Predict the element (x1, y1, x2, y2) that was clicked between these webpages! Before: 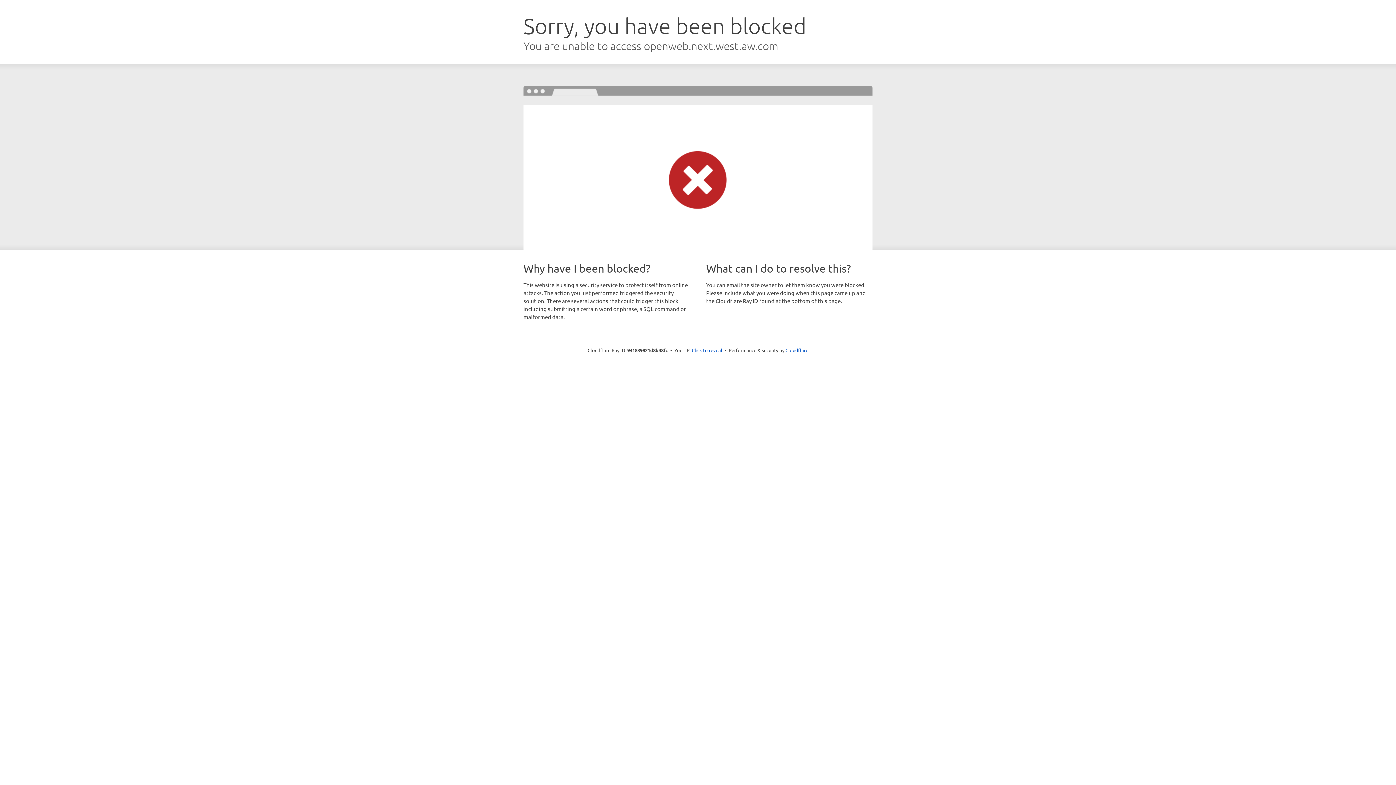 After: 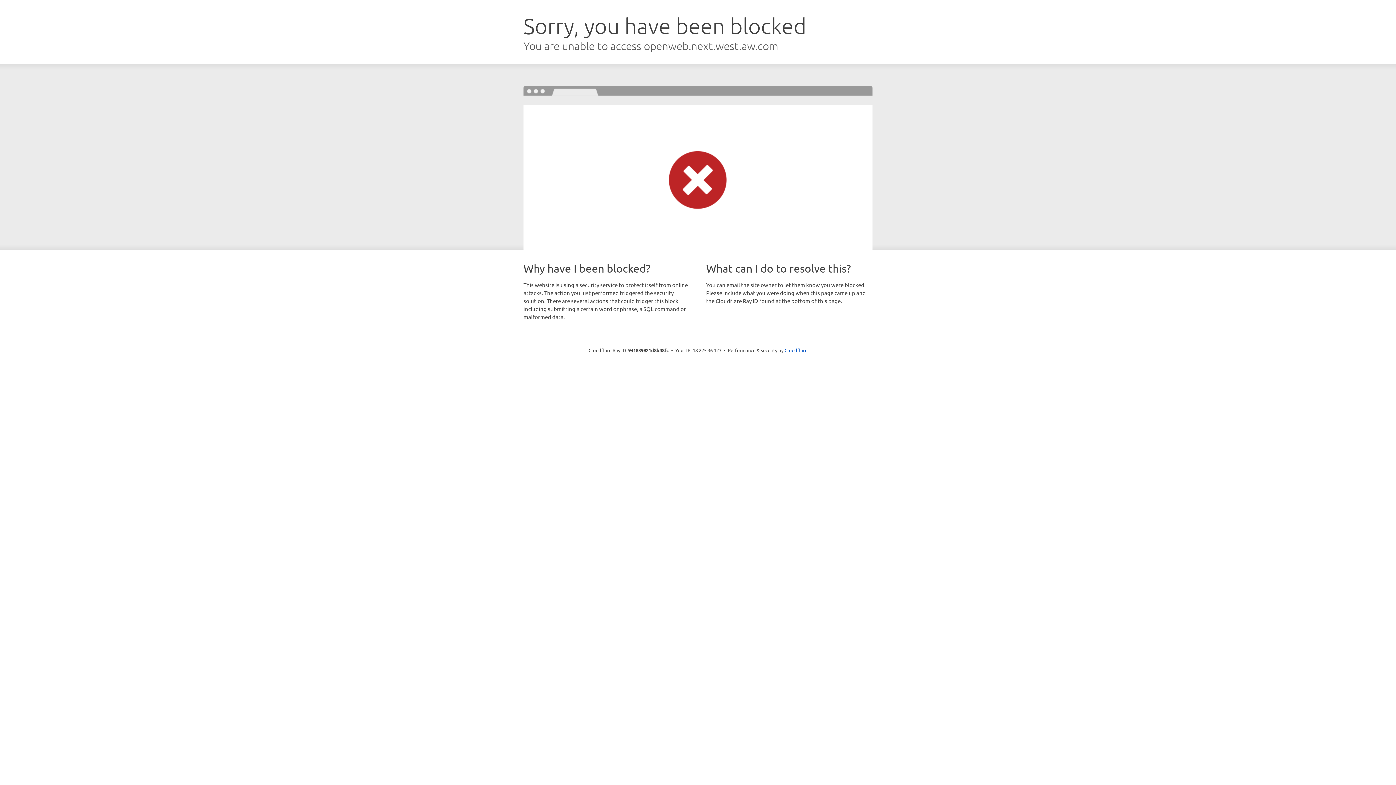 Action: bbox: (692, 346, 722, 353) label: Click to reveal